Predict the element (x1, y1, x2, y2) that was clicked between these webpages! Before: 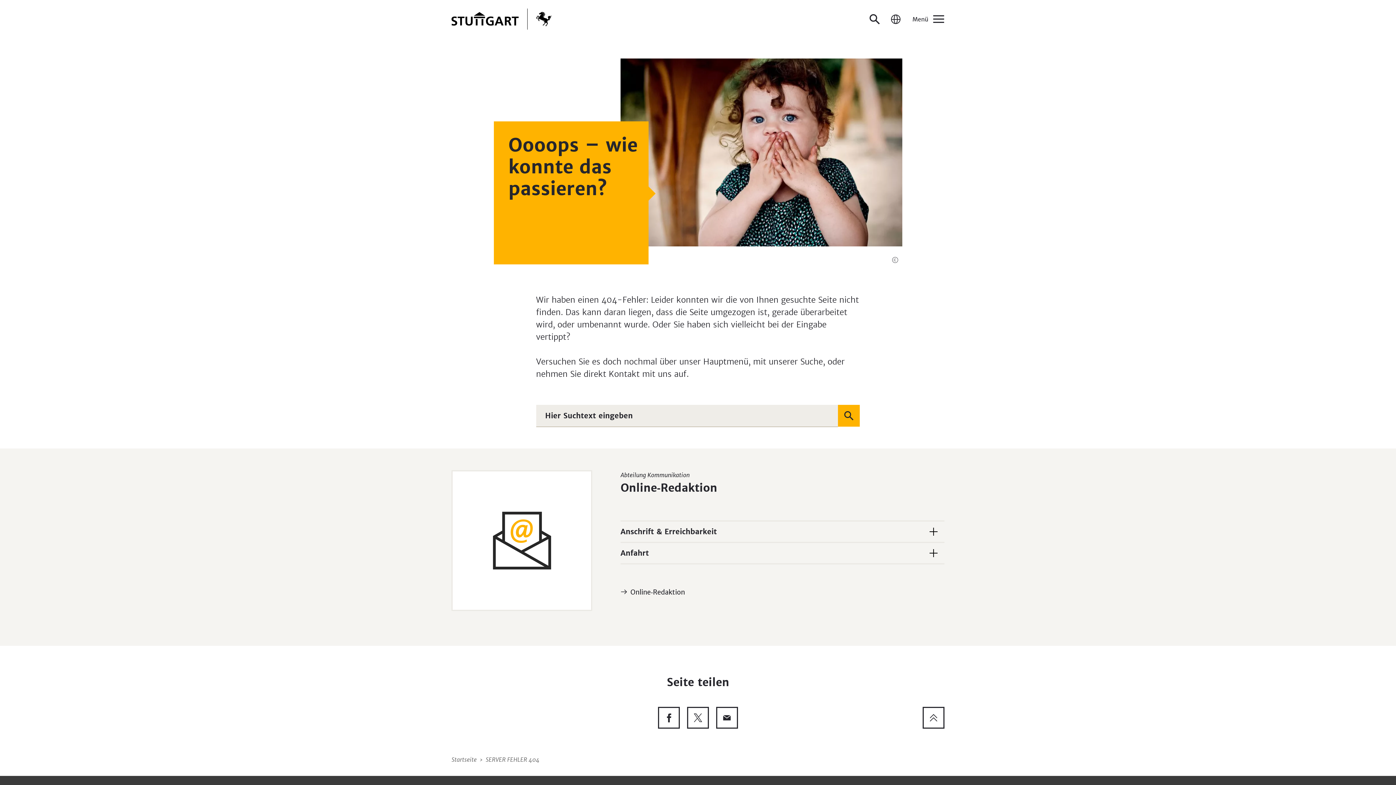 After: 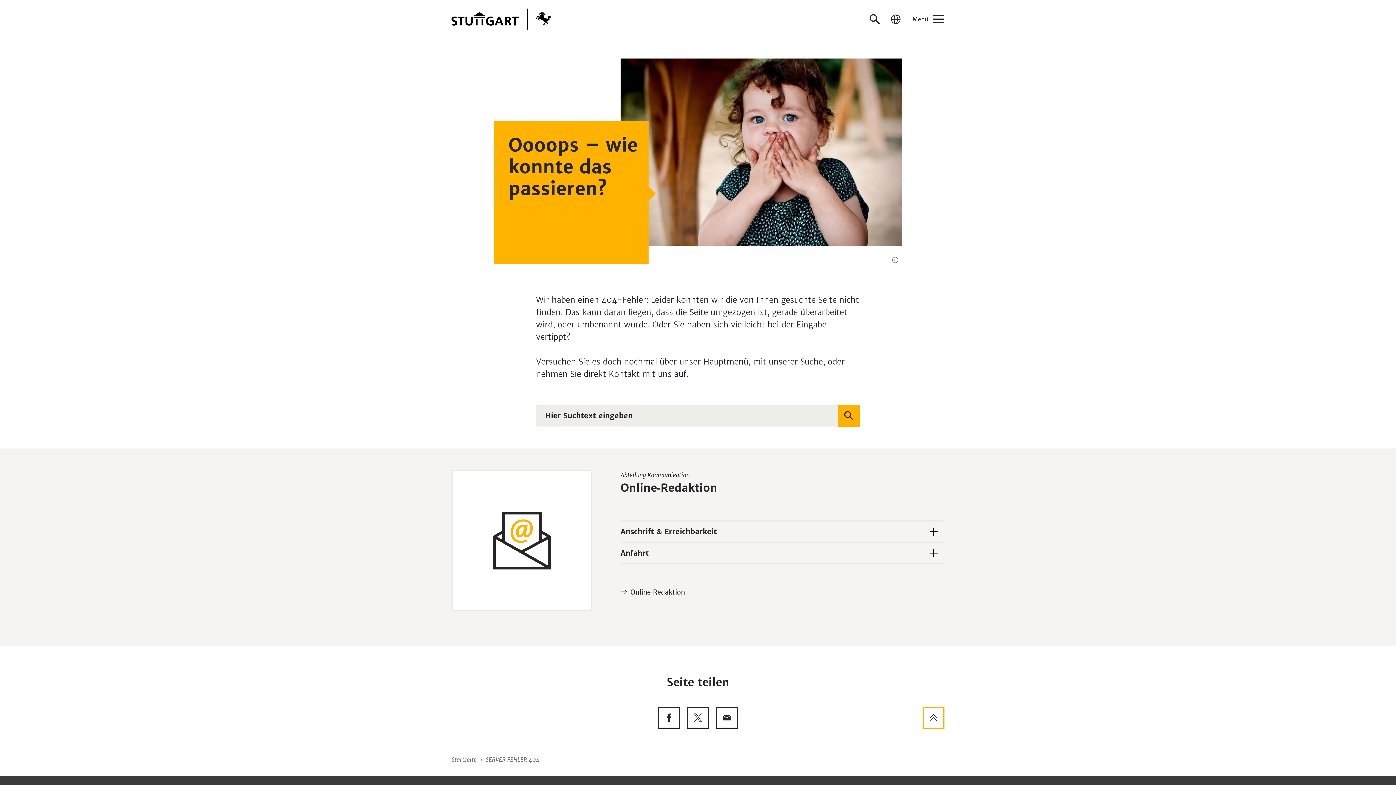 Action: bbox: (922, 707, 944, 729) label: Zum Seitenanfang springen